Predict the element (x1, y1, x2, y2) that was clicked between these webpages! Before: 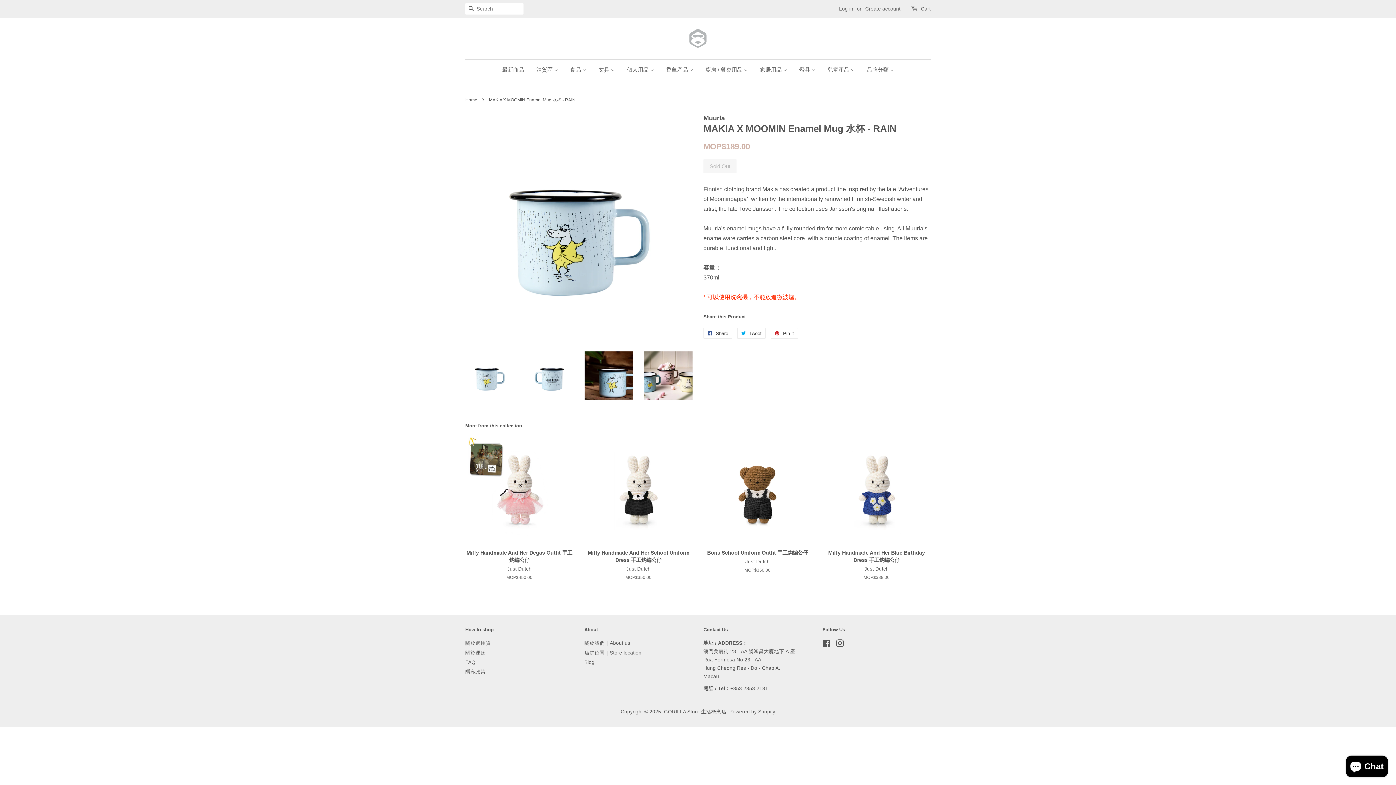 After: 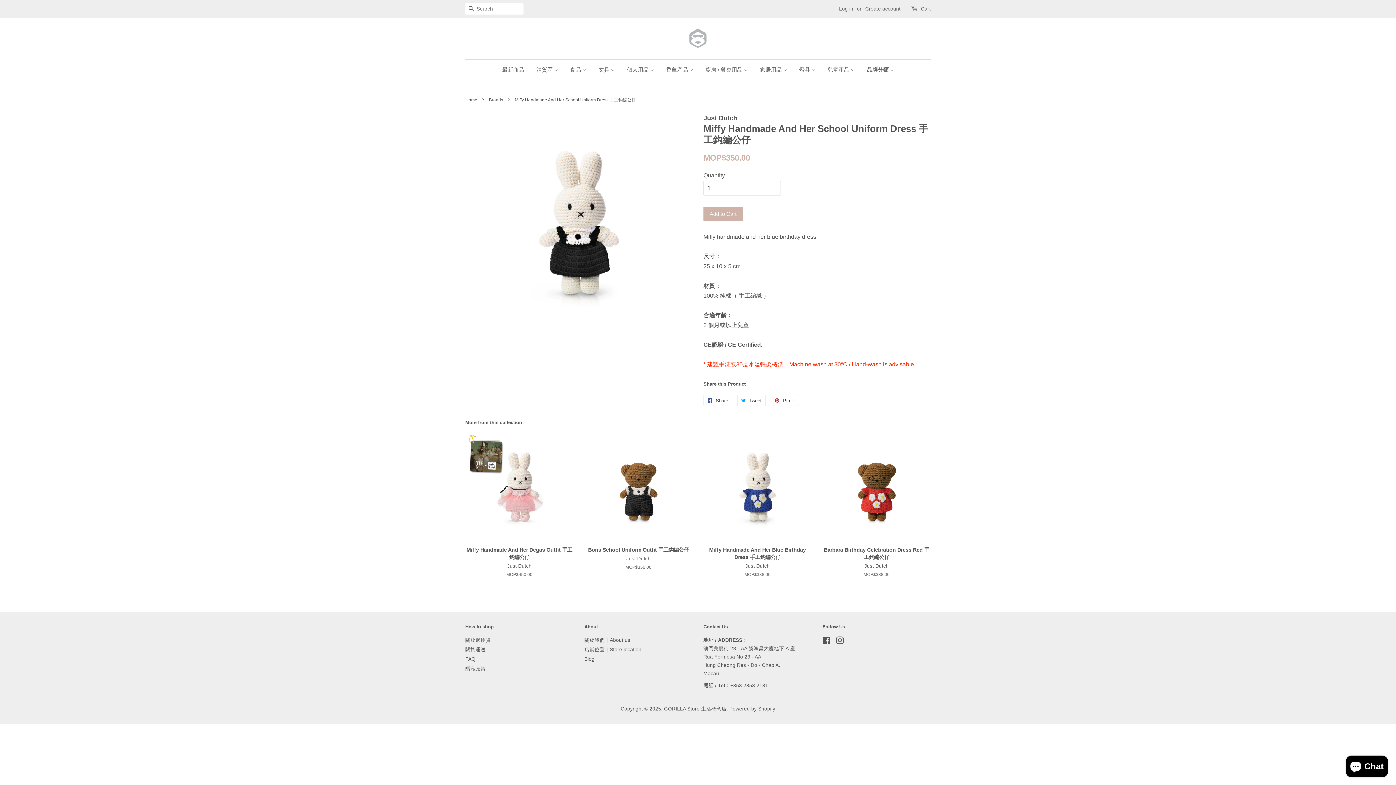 Action: label: Miffy Handmade And Her School Uniform Dress 手工鈎編公仔

Just Dutch

Regular price
MOP$350.00 bbox: (584, 437, 692, 593)